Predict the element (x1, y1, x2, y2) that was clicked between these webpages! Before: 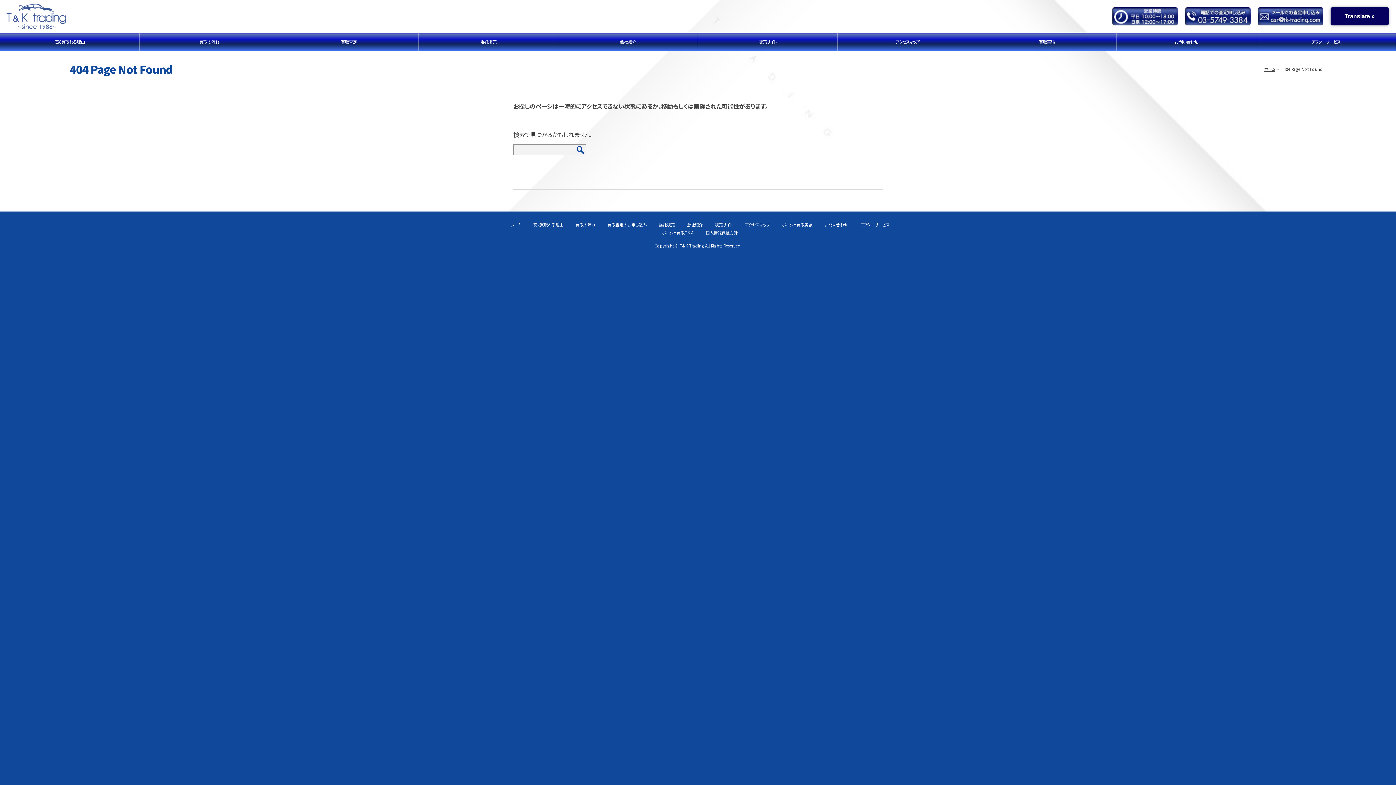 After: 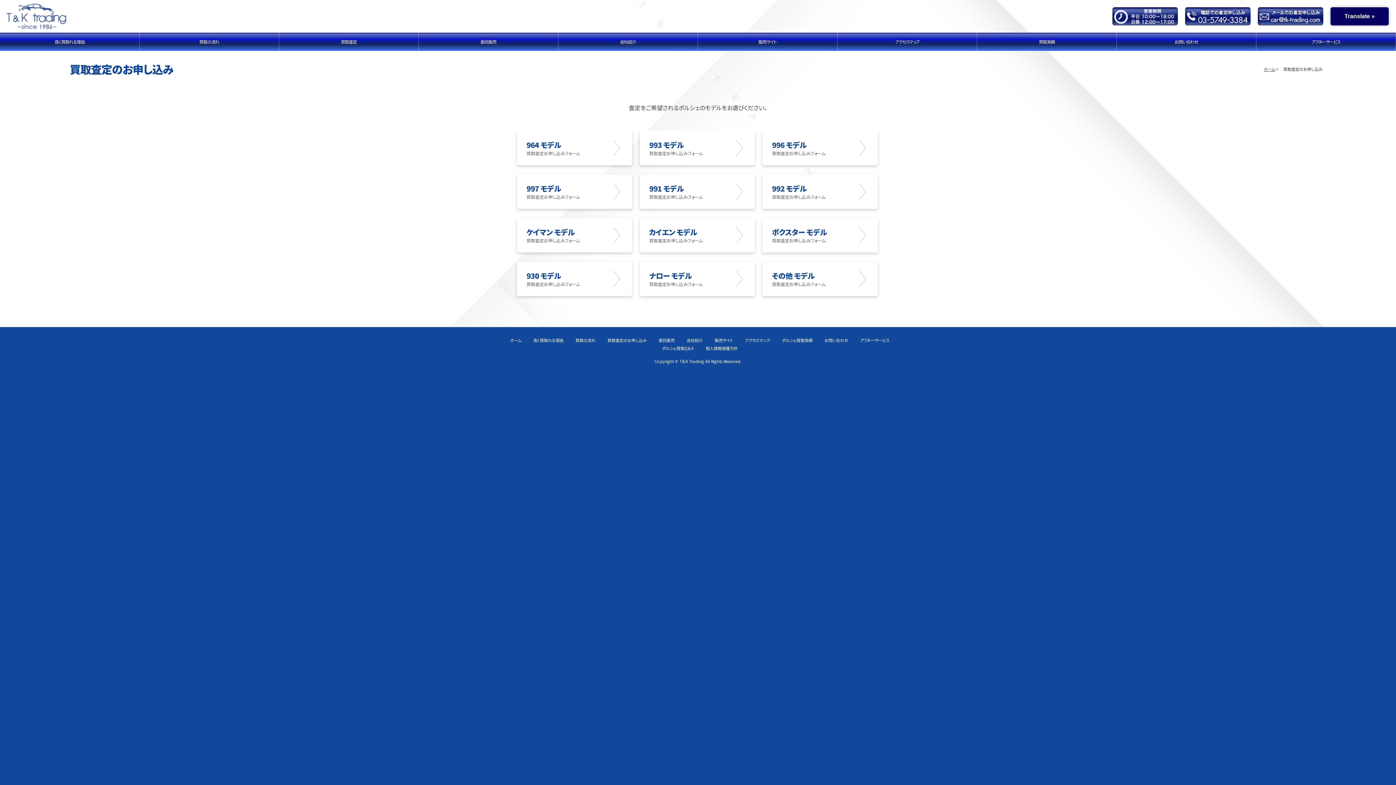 Action: bbox: (607, 221, 646, 227) label: 買取査定のお申し込み